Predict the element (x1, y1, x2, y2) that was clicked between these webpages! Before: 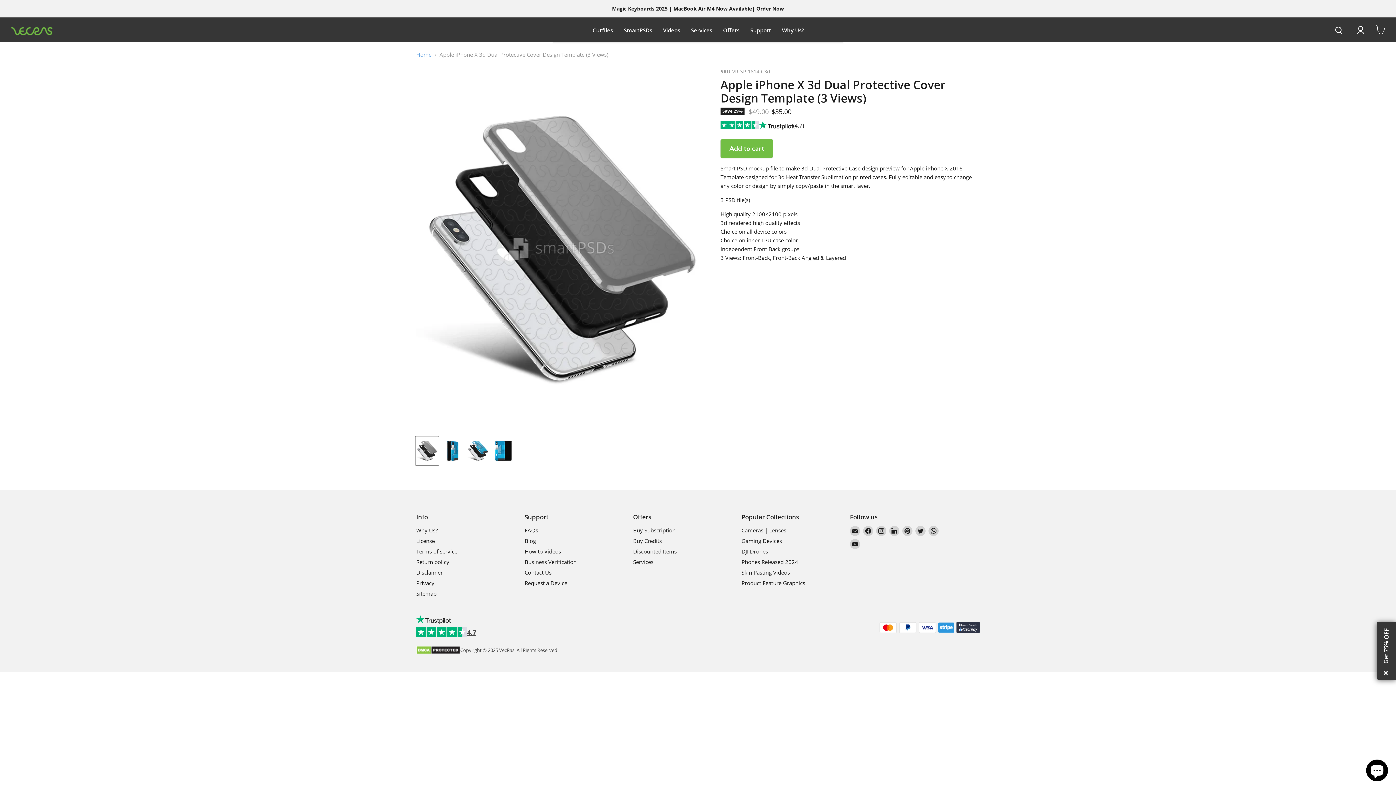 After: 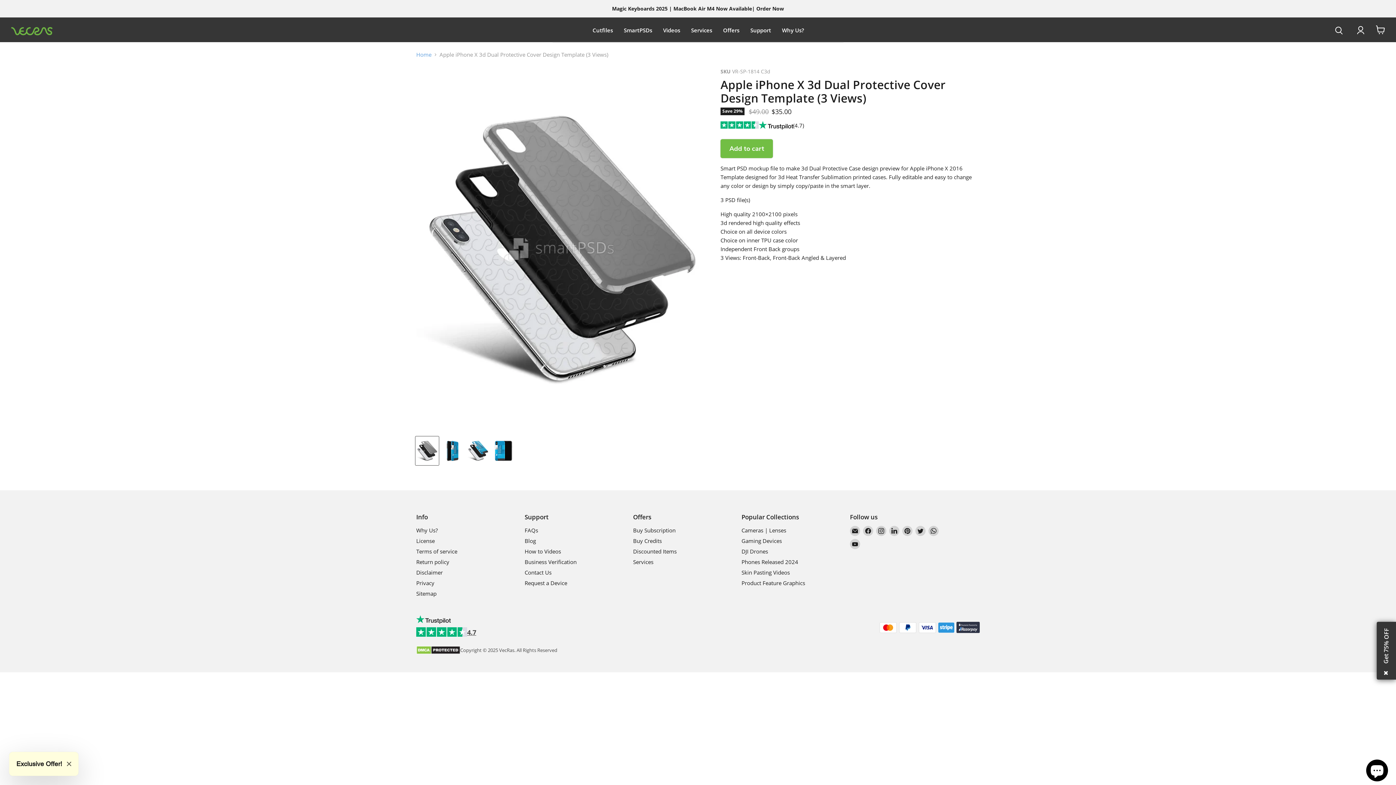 Action: bbox: (416, 621, 450, 628)